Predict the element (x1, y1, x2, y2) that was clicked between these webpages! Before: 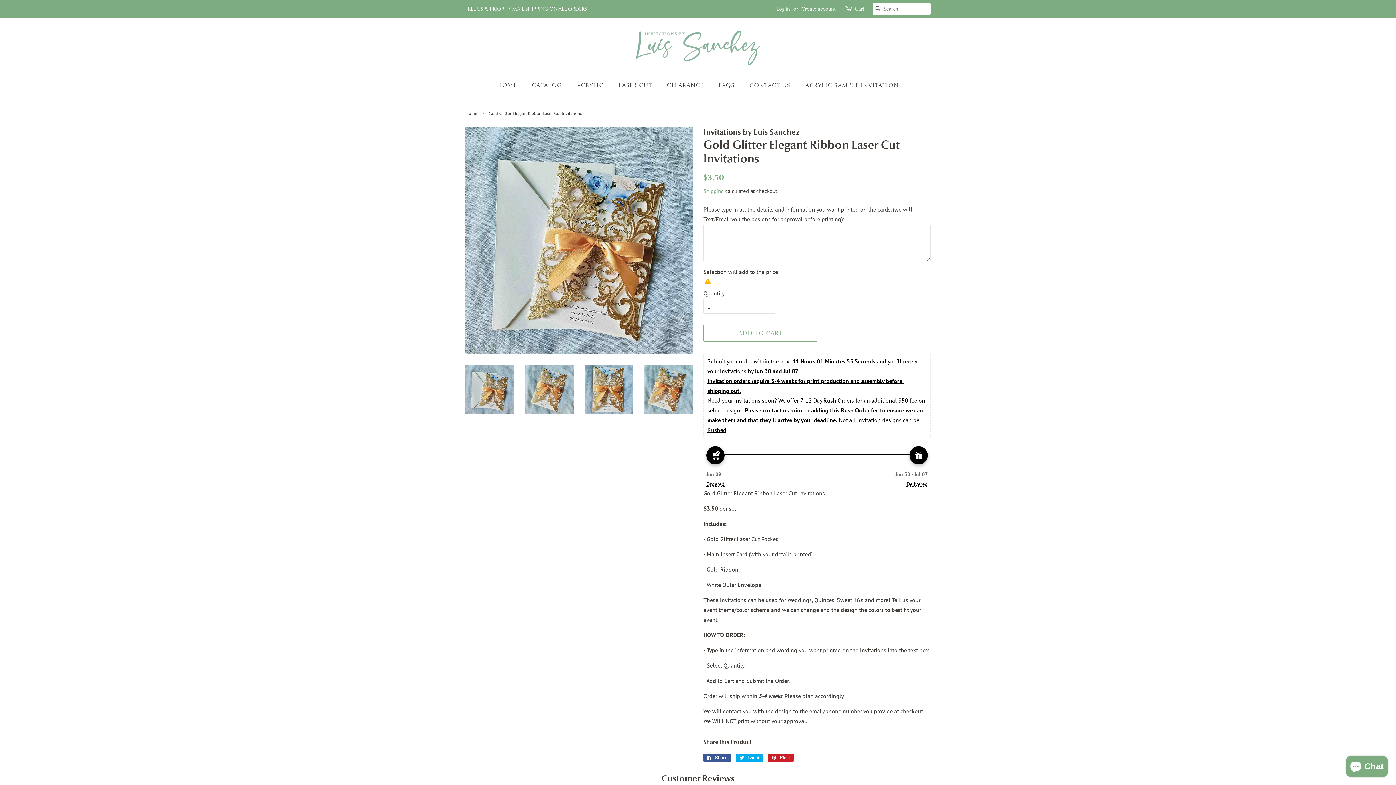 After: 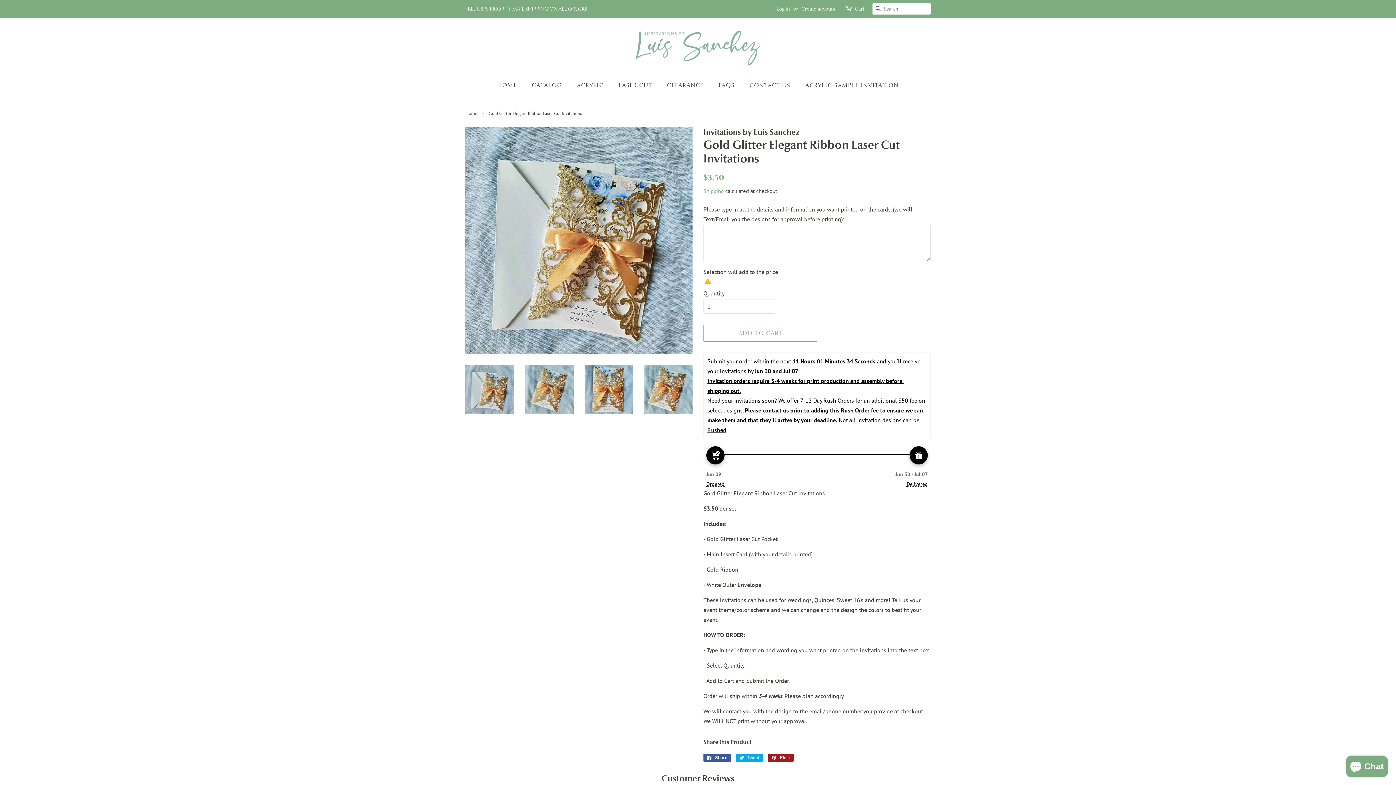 Action: bbox: (768, 754, 793, 762) label:  Pin it
Pin on Pinterest